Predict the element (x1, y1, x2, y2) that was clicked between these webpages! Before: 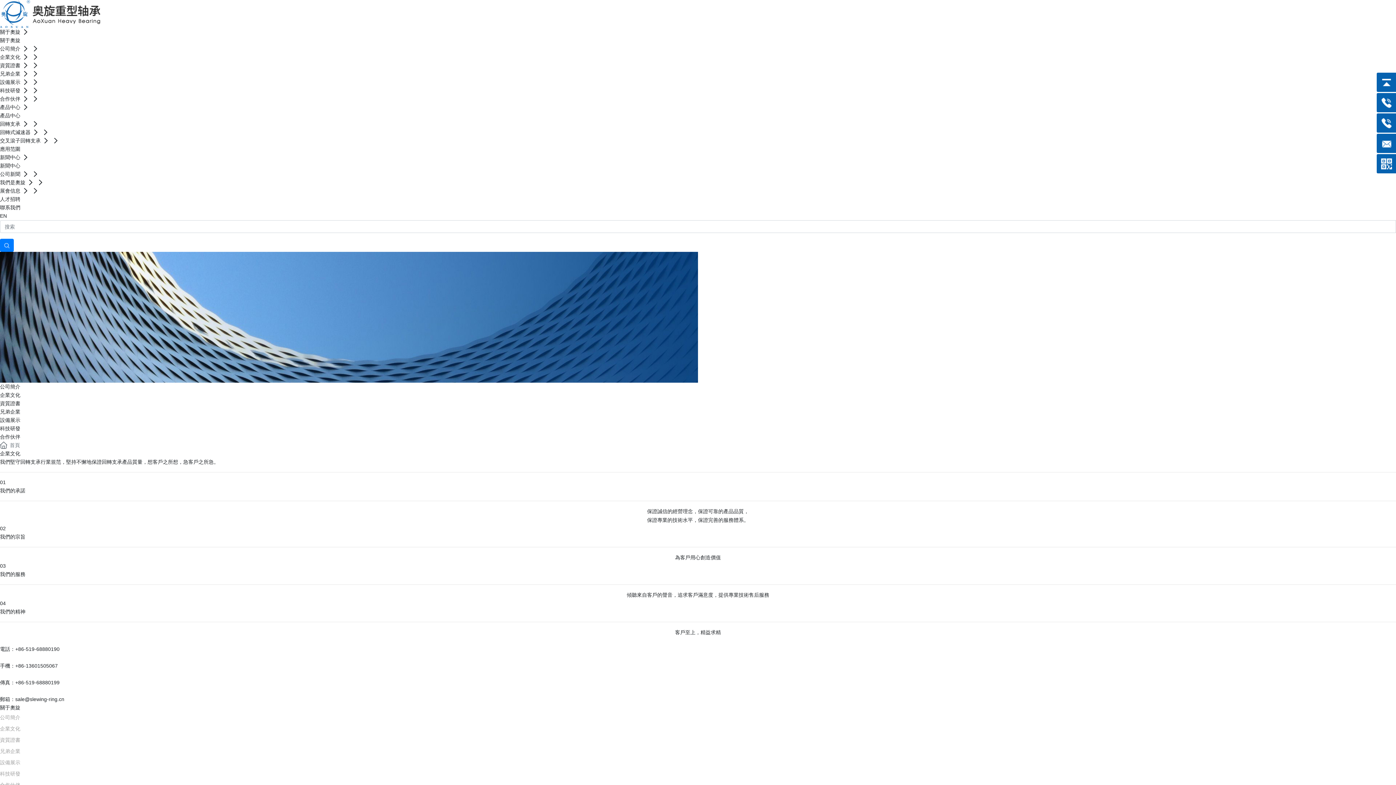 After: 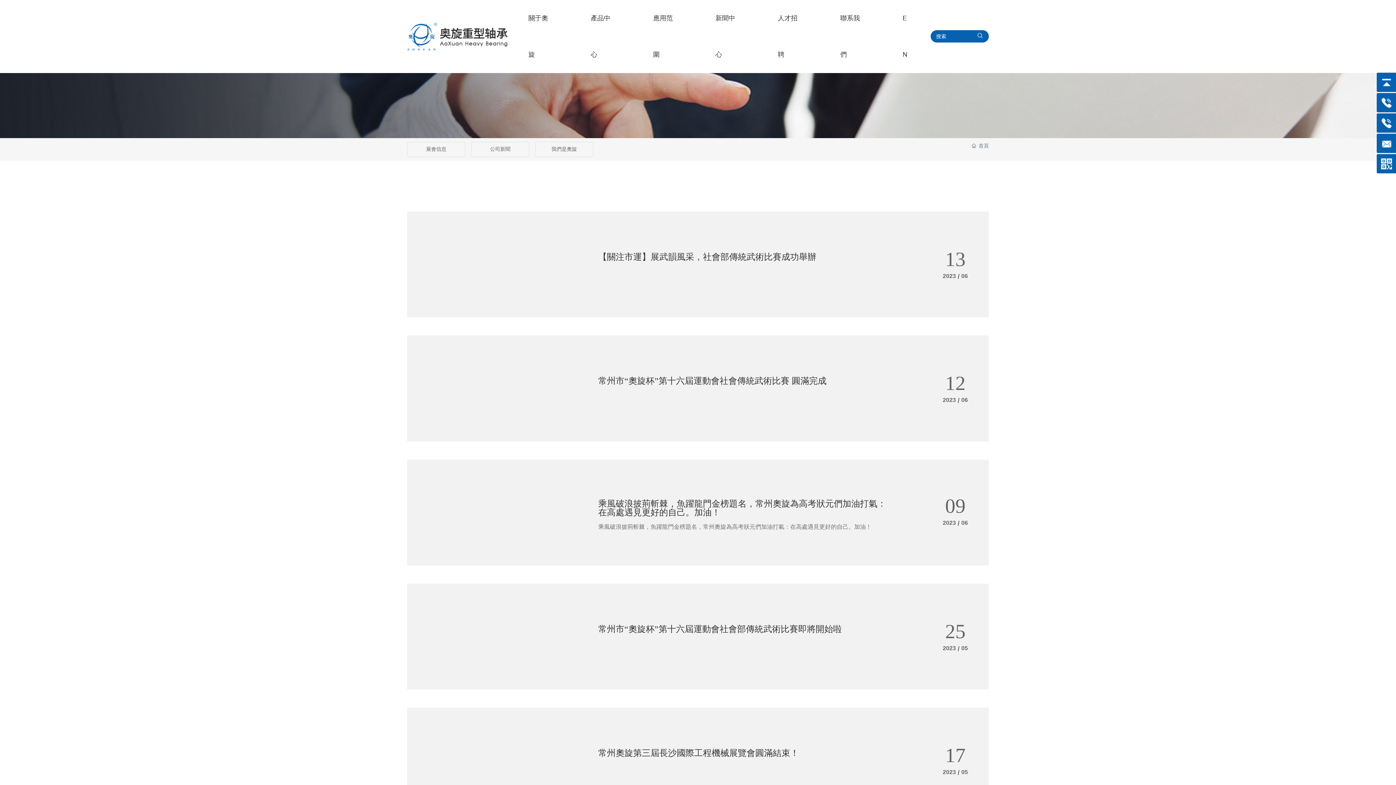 Action: label: 公司新聞   bbox: (0, 171, 31, 177)